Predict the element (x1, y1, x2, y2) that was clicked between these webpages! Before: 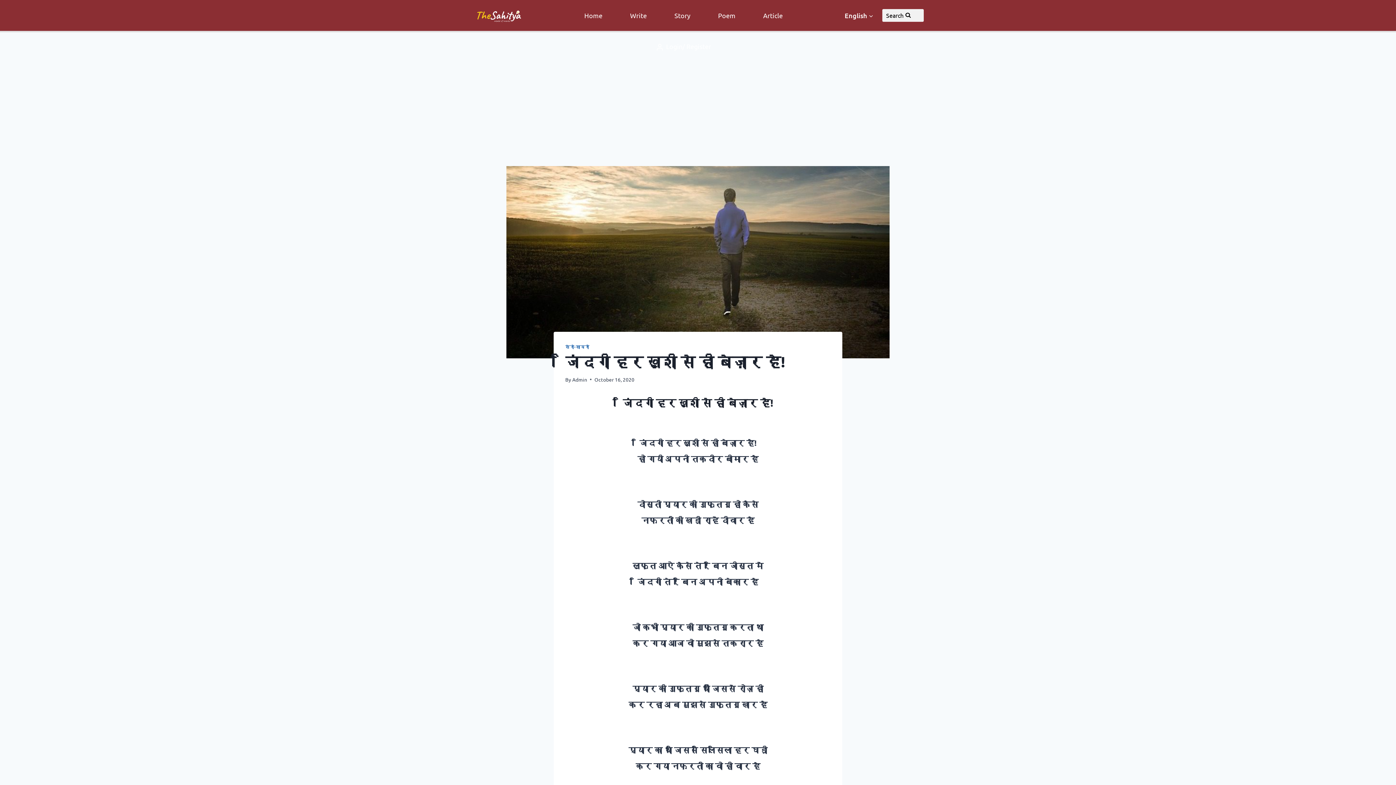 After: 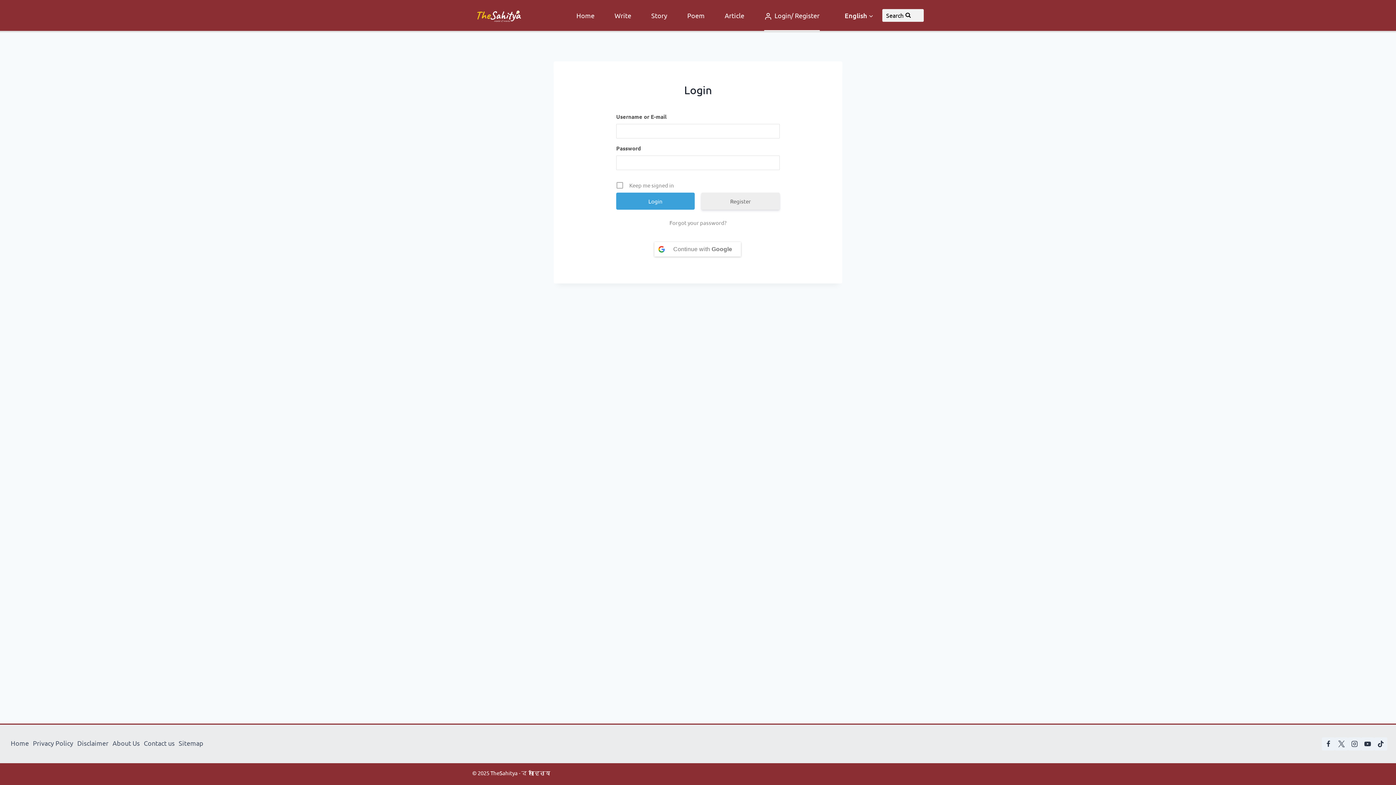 Action: bbox: (646, 30, 721, 61) label: Login/ Register